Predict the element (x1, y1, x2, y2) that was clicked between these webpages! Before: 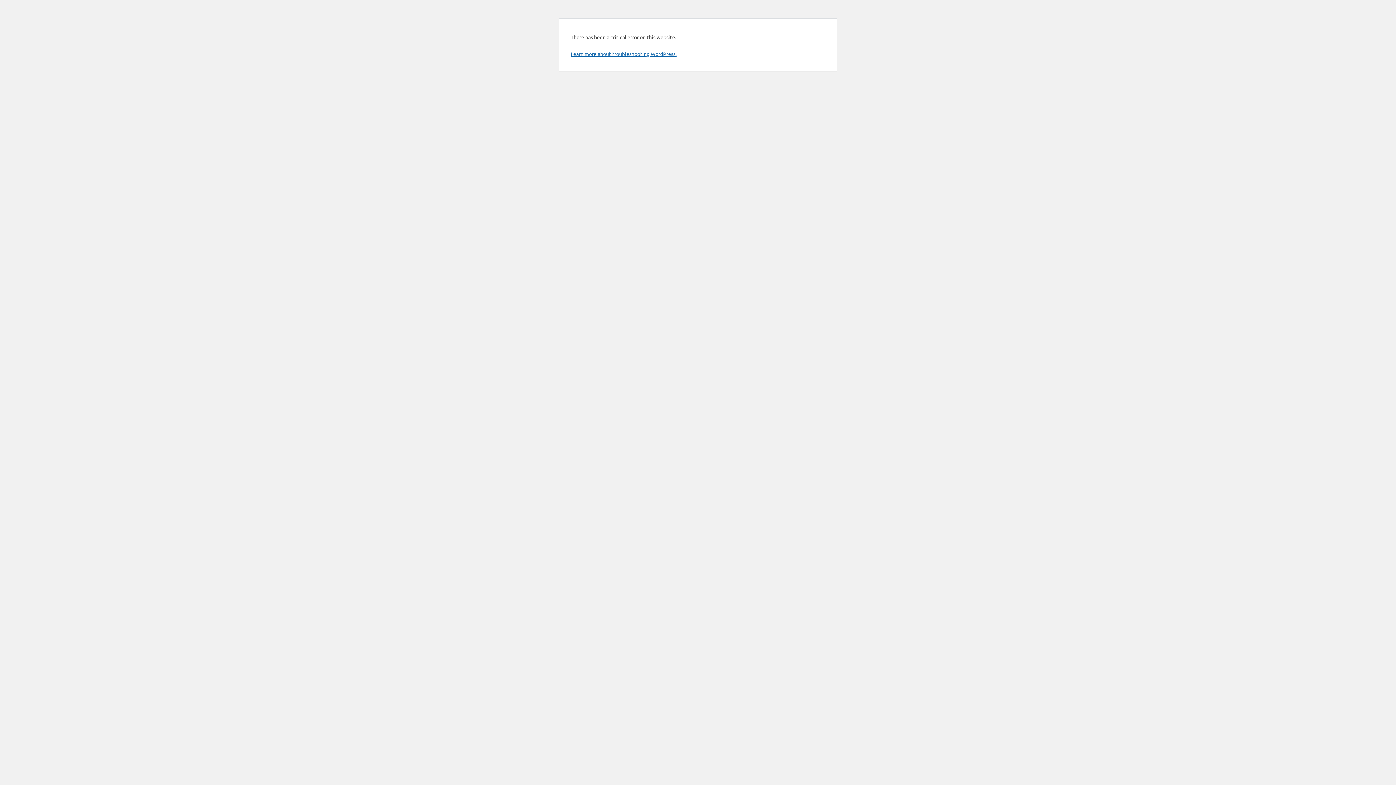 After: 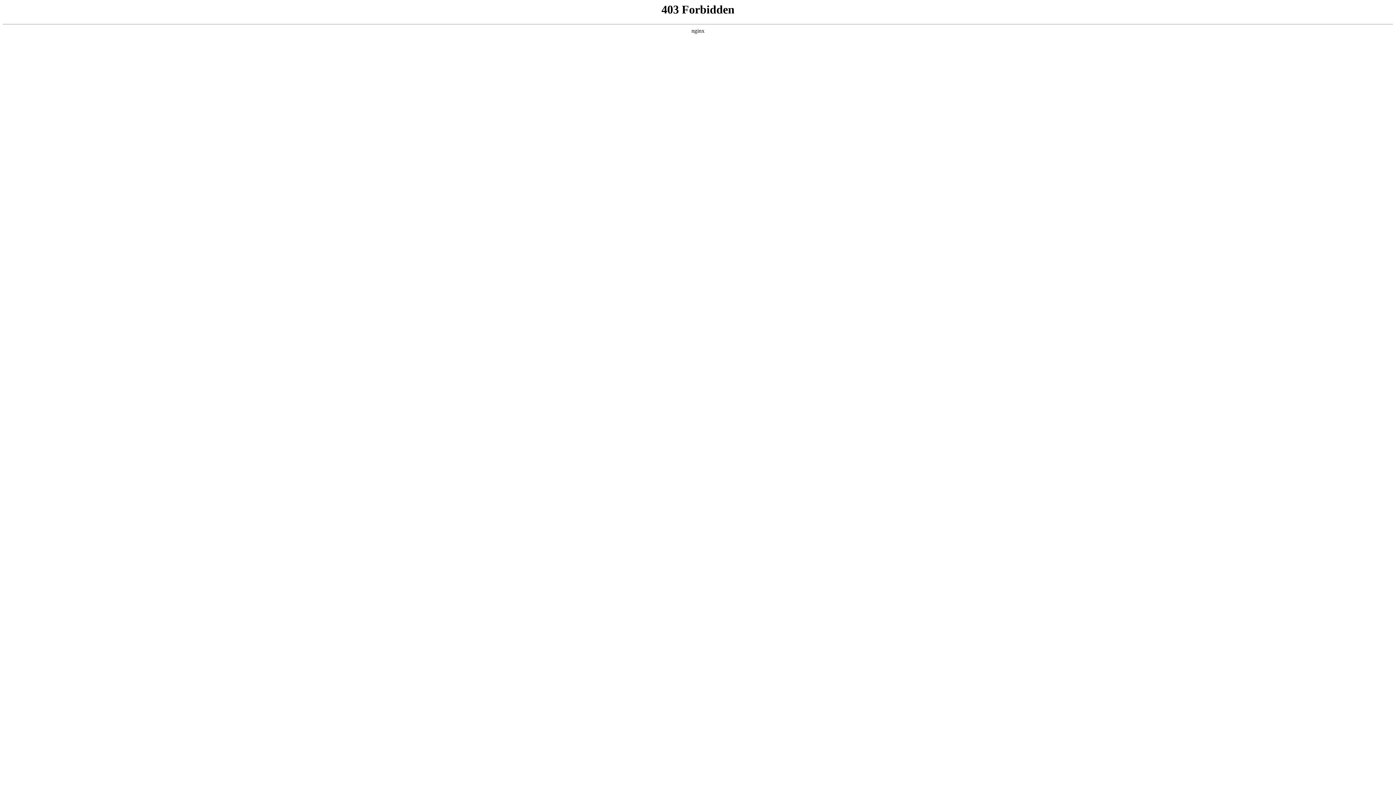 Action: bbox: (570, 50, 676, 57) label: Learn more about troubleshooting WordPress.